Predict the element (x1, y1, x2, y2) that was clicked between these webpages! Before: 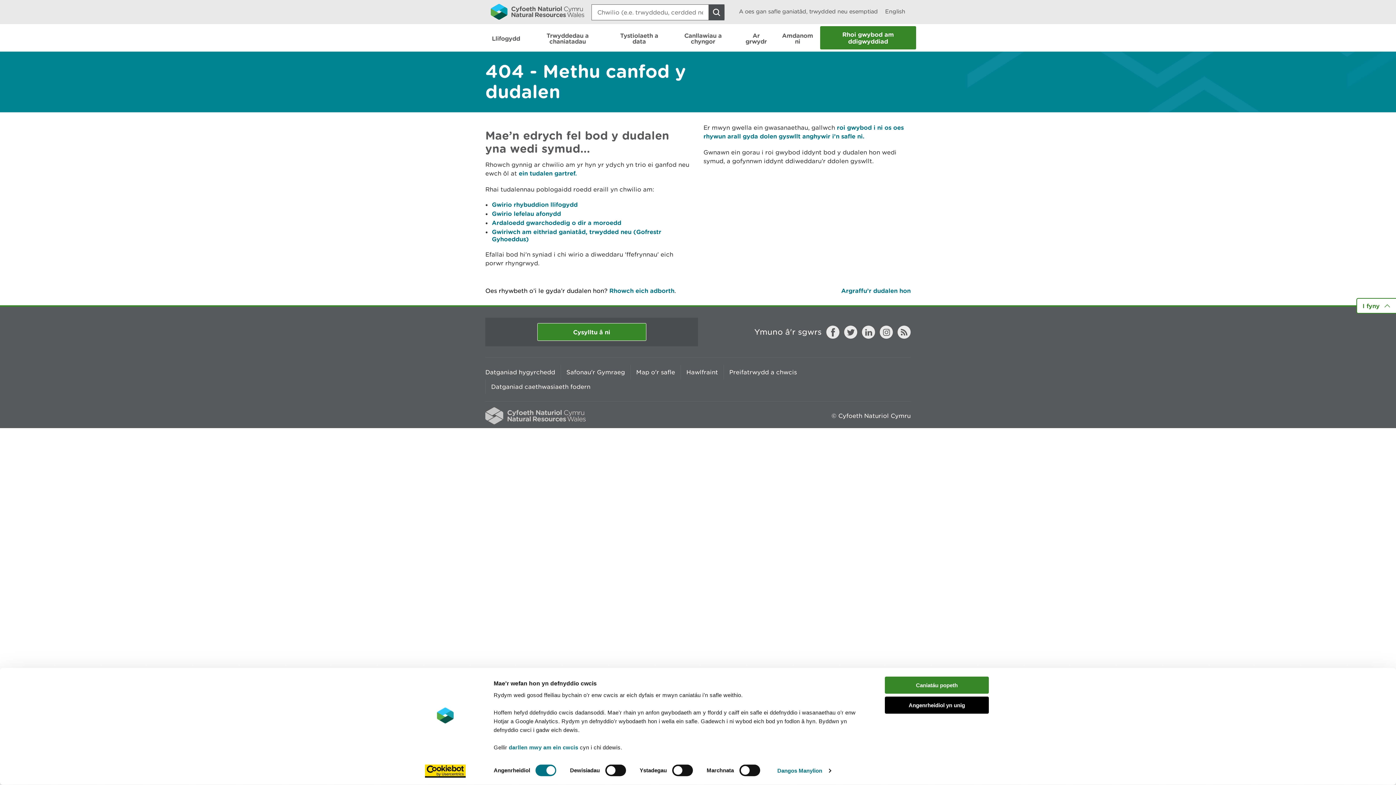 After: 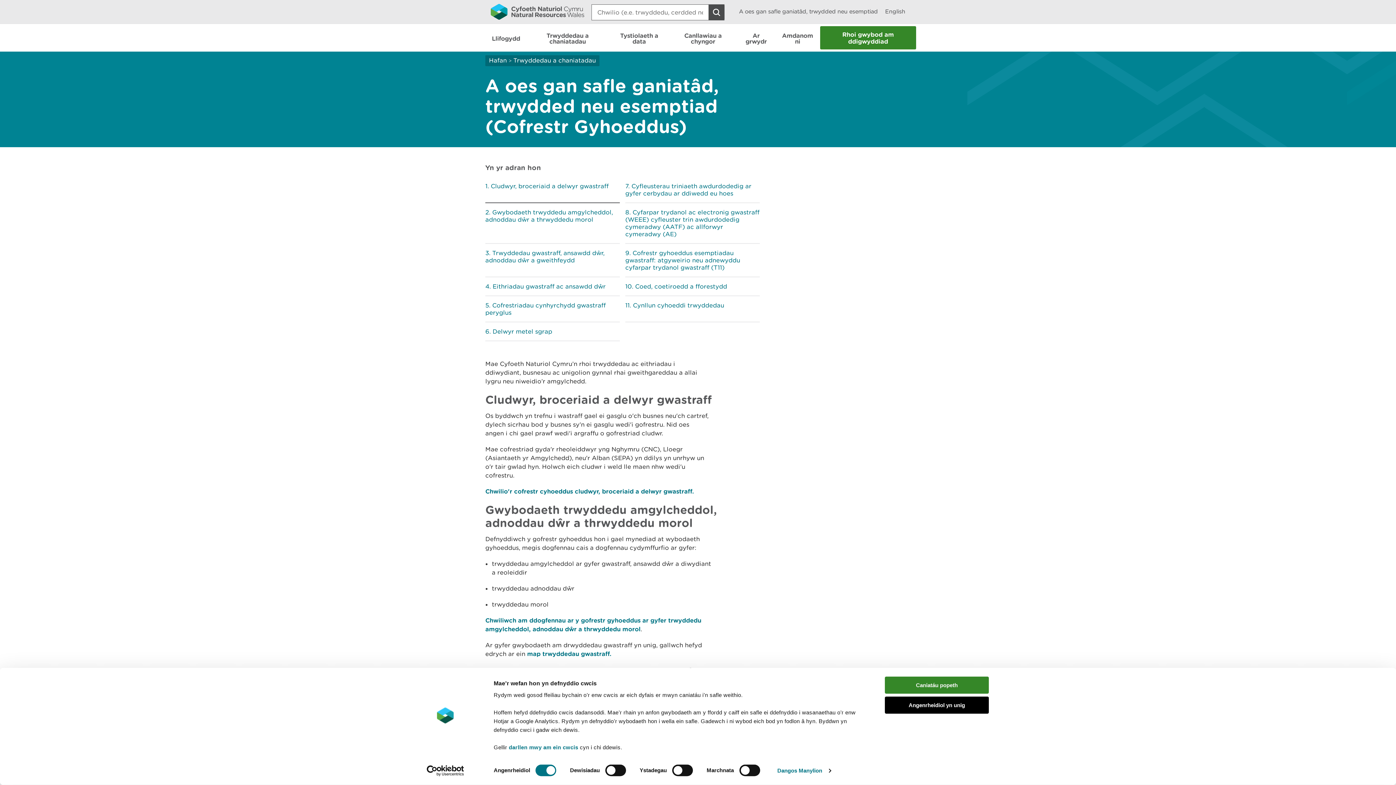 Action: bbox: (739, 0, 878, 23) label: A oes gan safle ganiatâd, trwydded neu esemptiad